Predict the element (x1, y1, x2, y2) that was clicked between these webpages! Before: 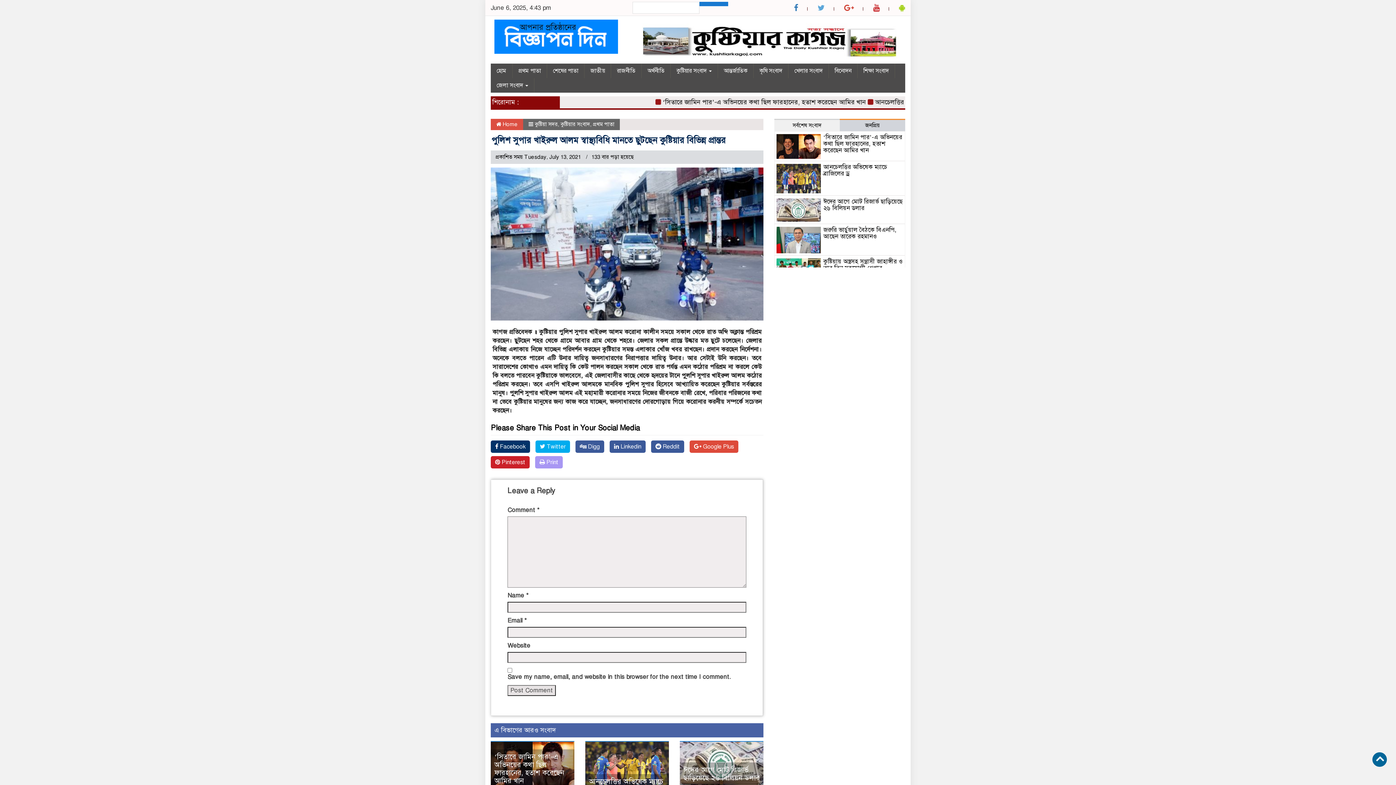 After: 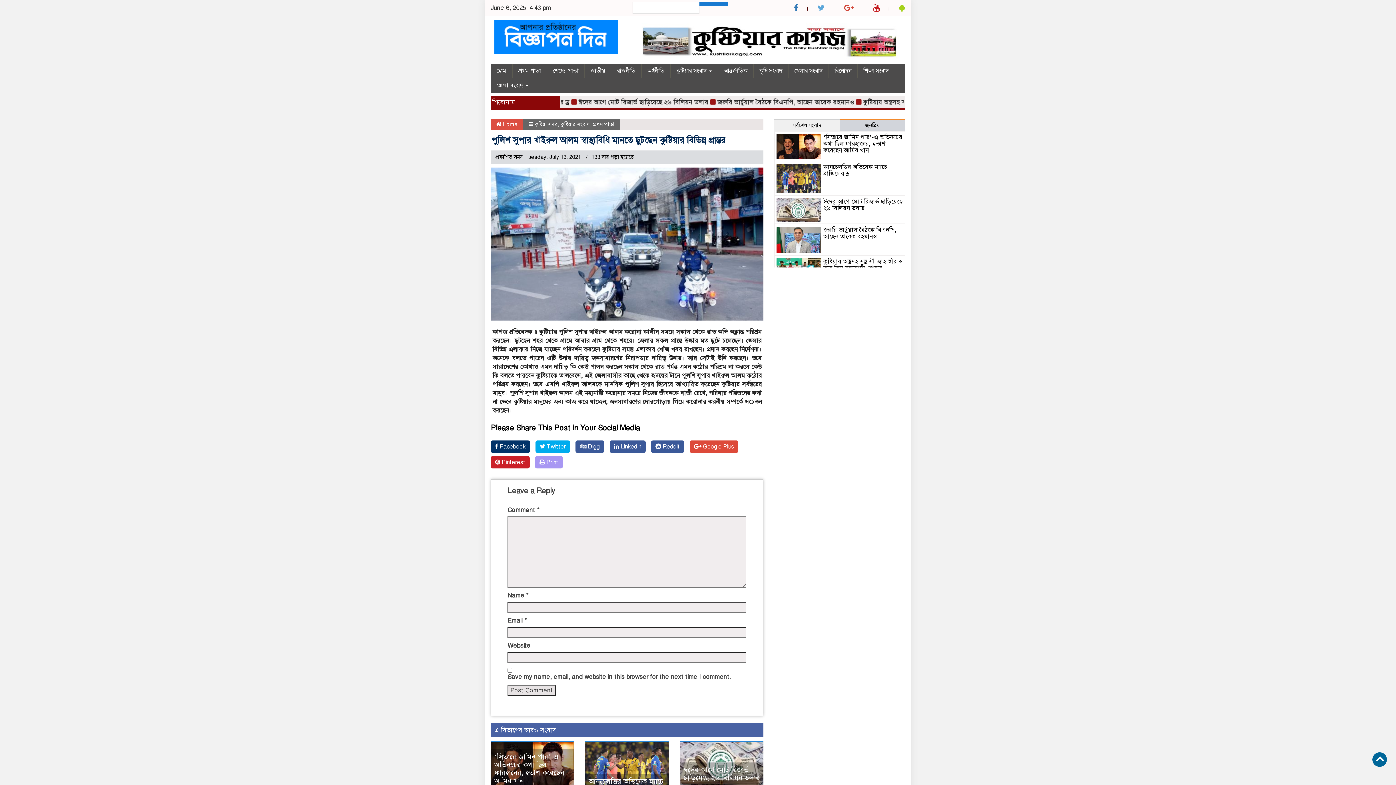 Action: bbox: (817, 3, 825, 12)